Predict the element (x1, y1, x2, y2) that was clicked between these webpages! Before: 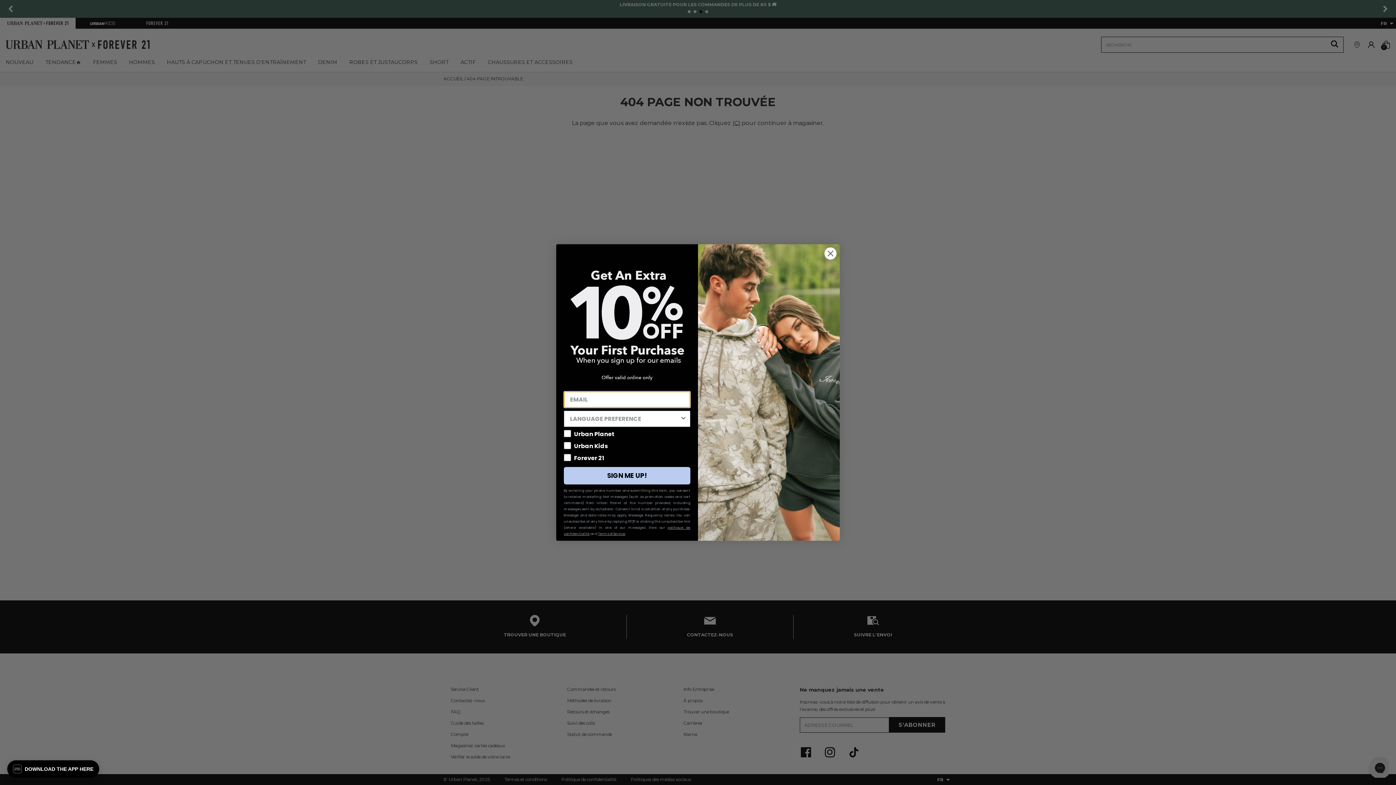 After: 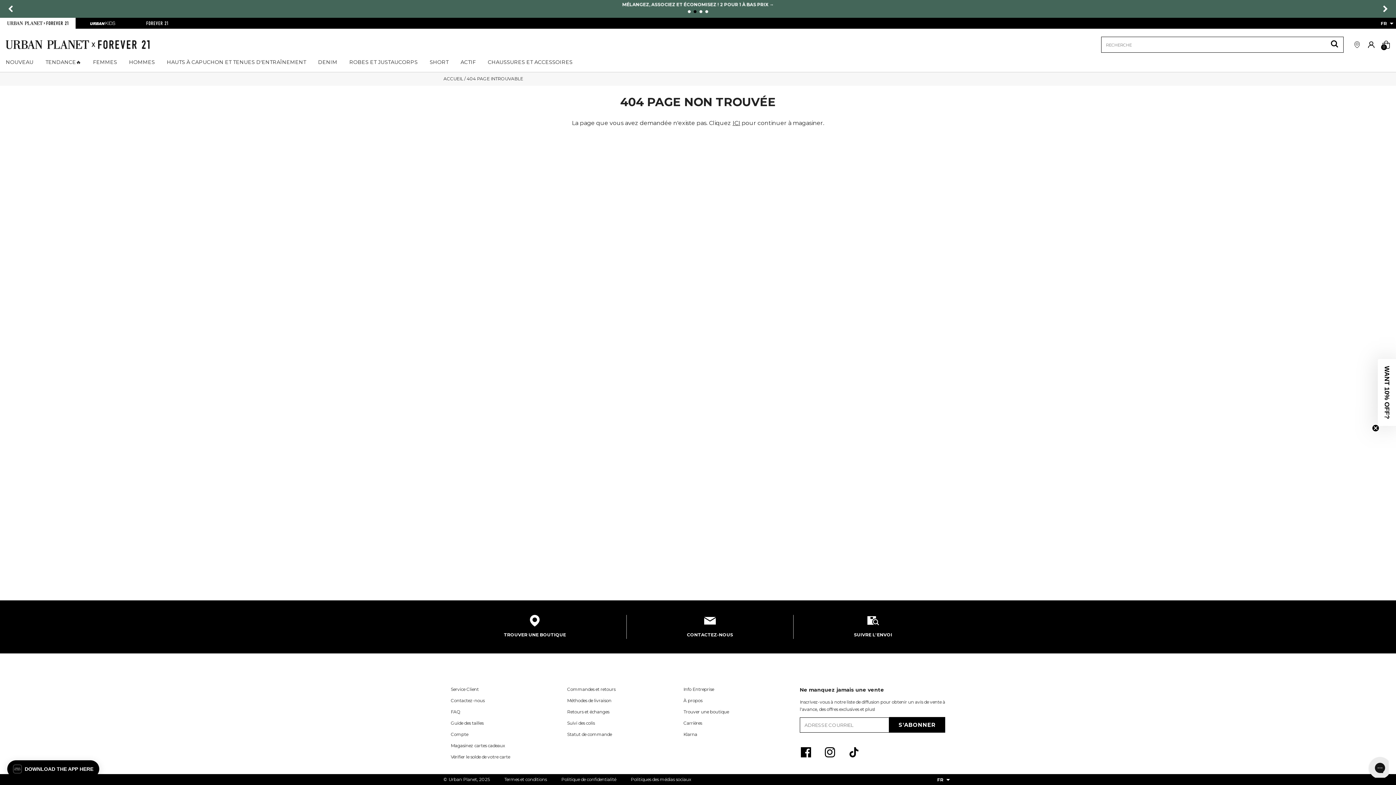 Action: bbox: (824, 247, 837, 260) label: Close dialog